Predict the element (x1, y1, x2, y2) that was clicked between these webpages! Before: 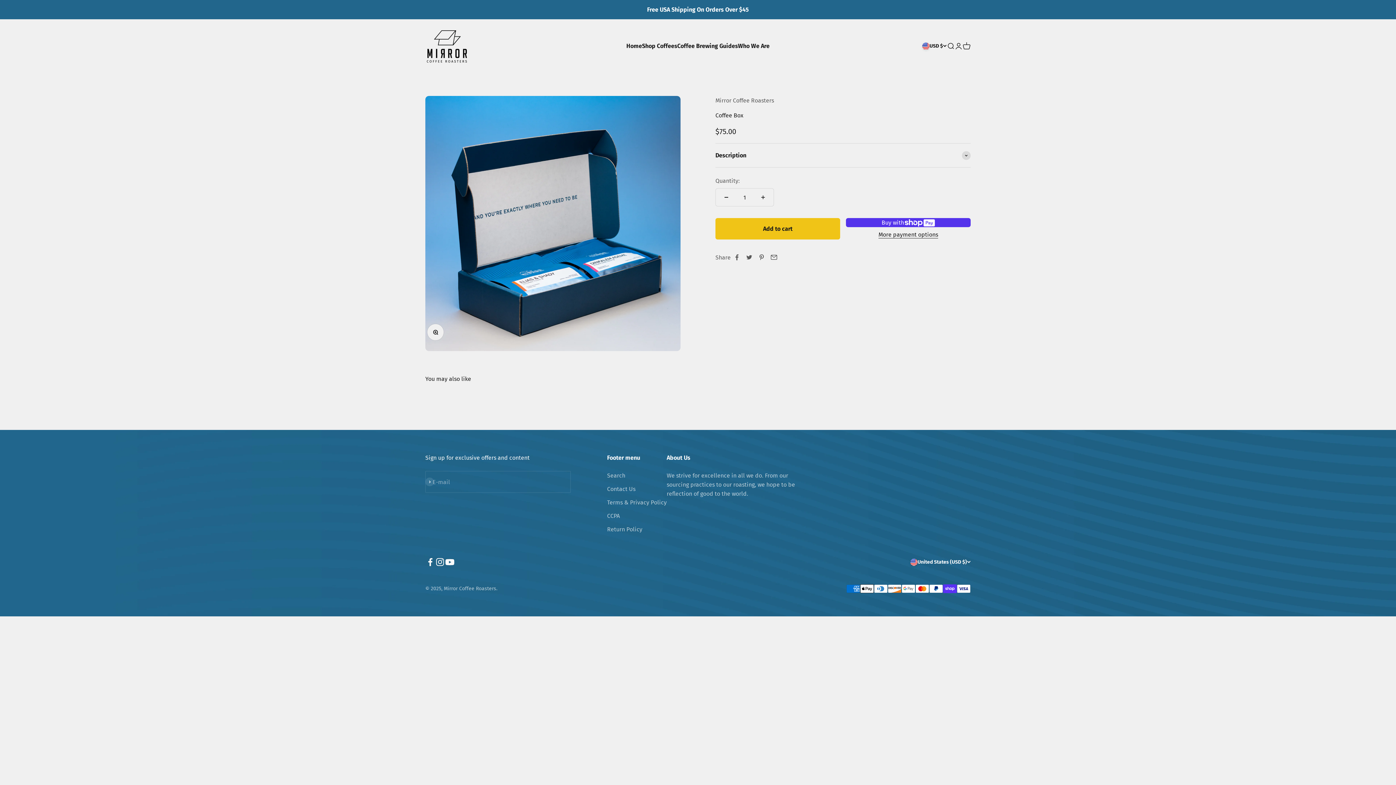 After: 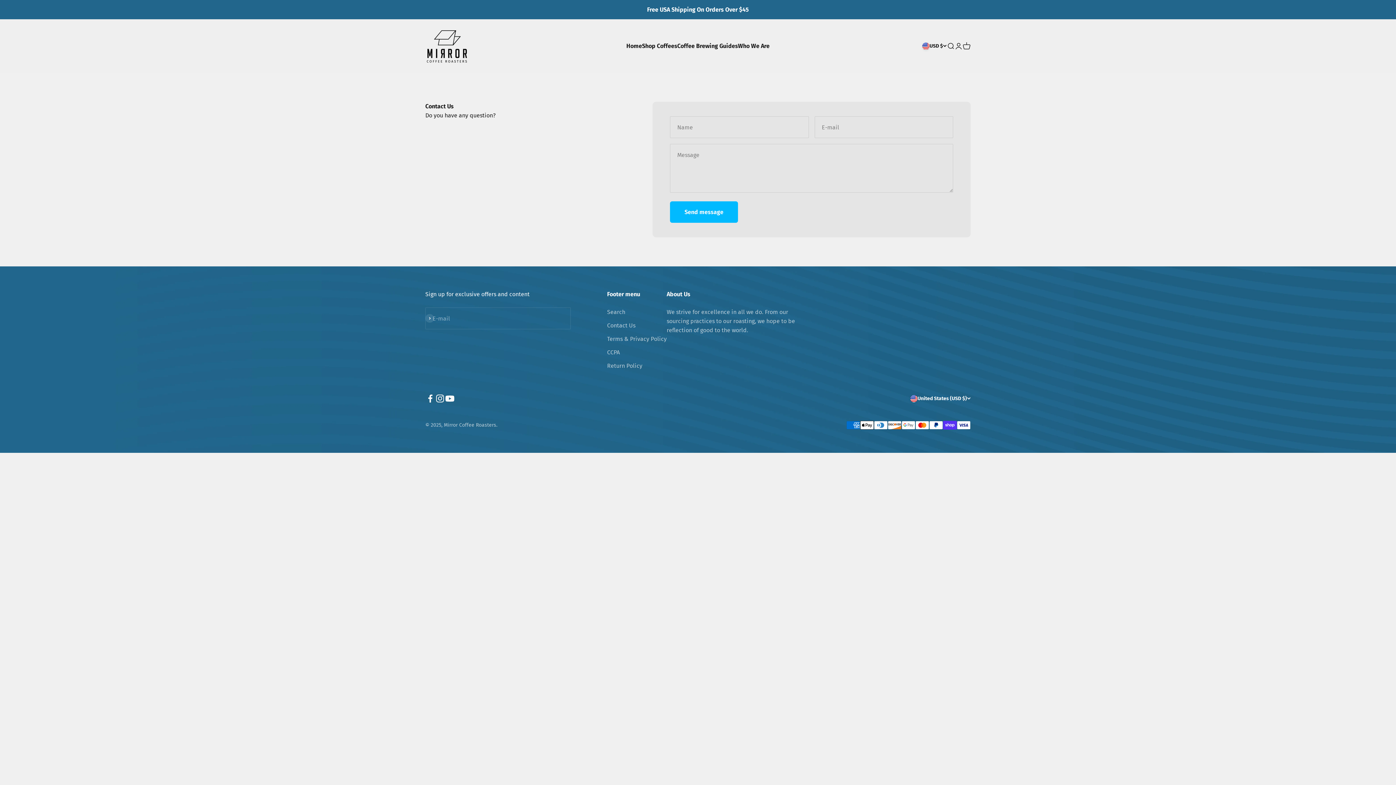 Action: label: Contact Us bbox: (607, 484, 635, 493)